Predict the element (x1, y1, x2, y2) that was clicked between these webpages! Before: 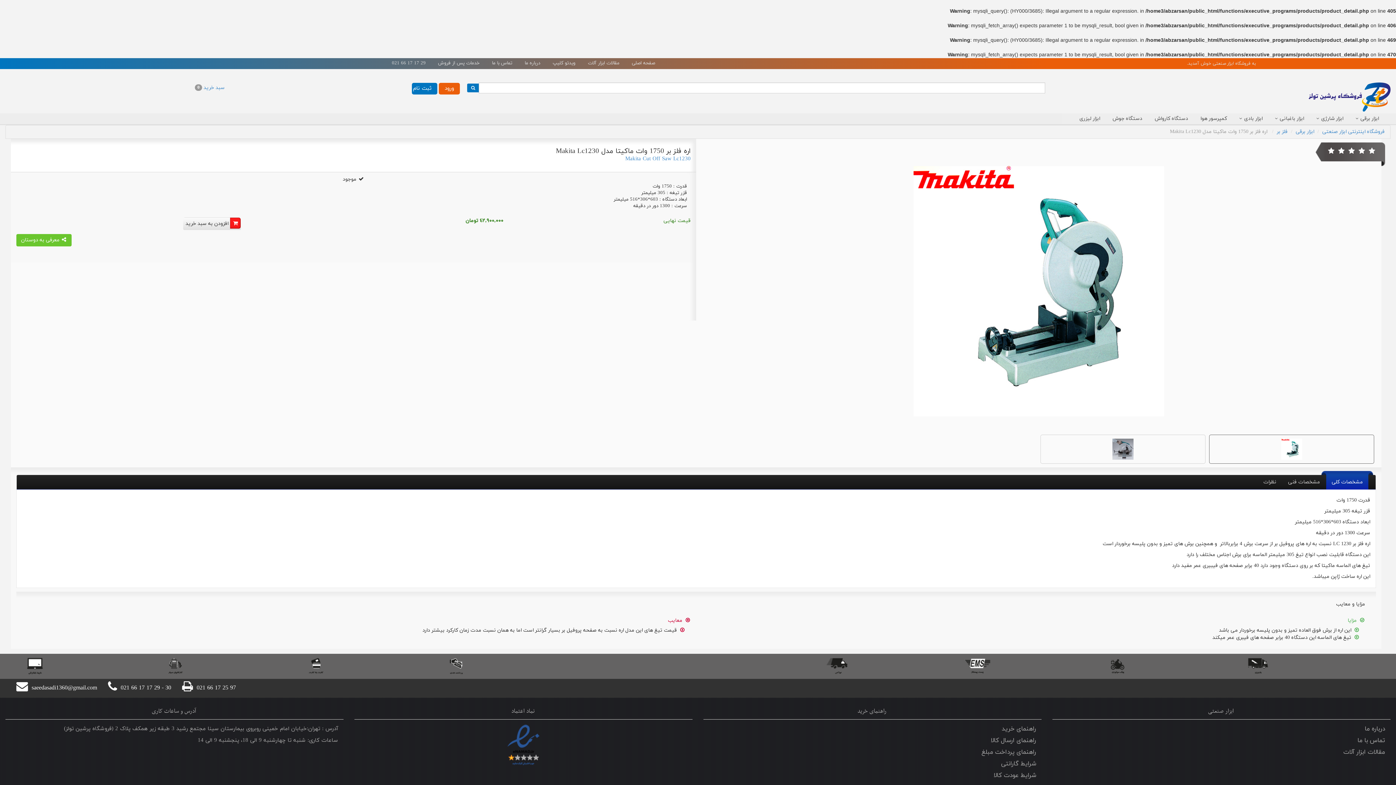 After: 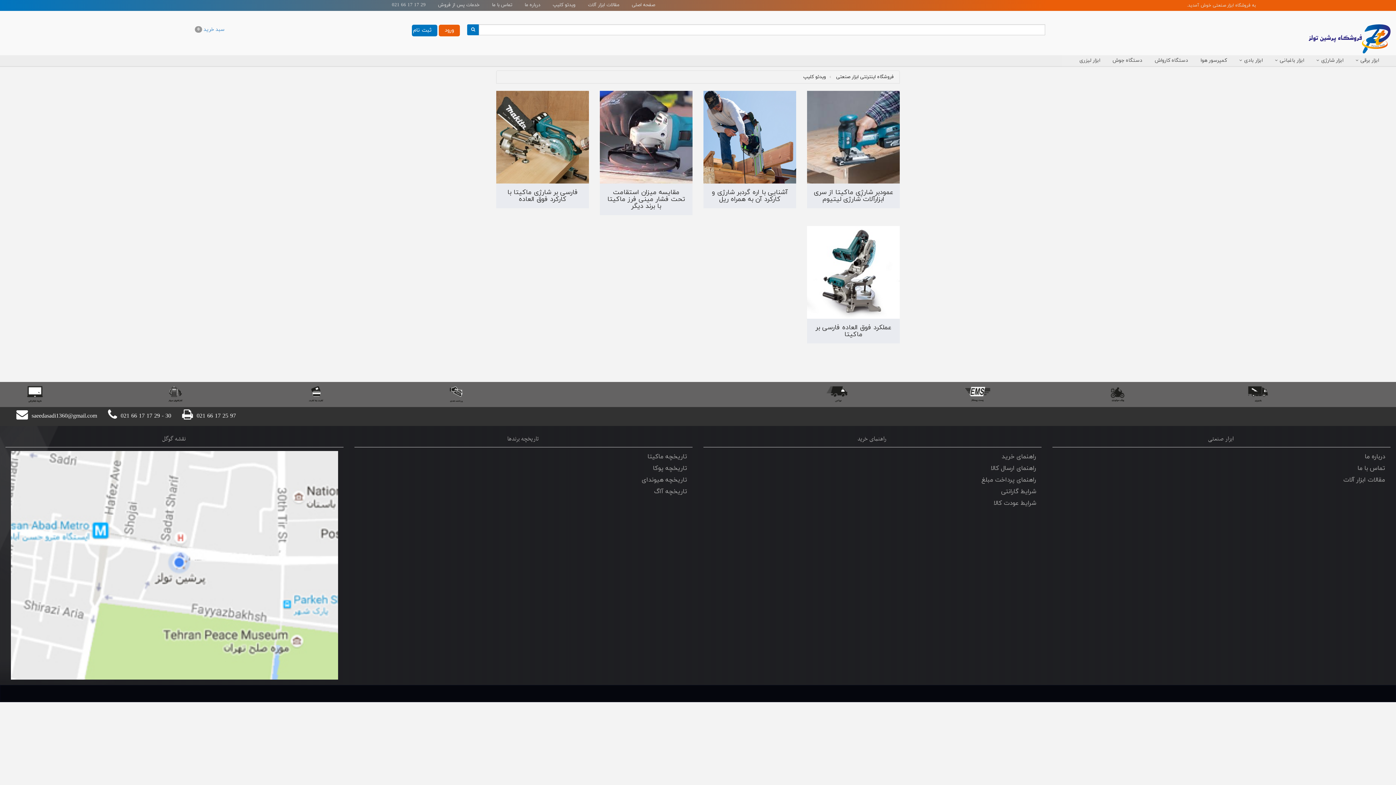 Action: bbox: (547, 58, 581, 68) label: ویدئو کلیپ